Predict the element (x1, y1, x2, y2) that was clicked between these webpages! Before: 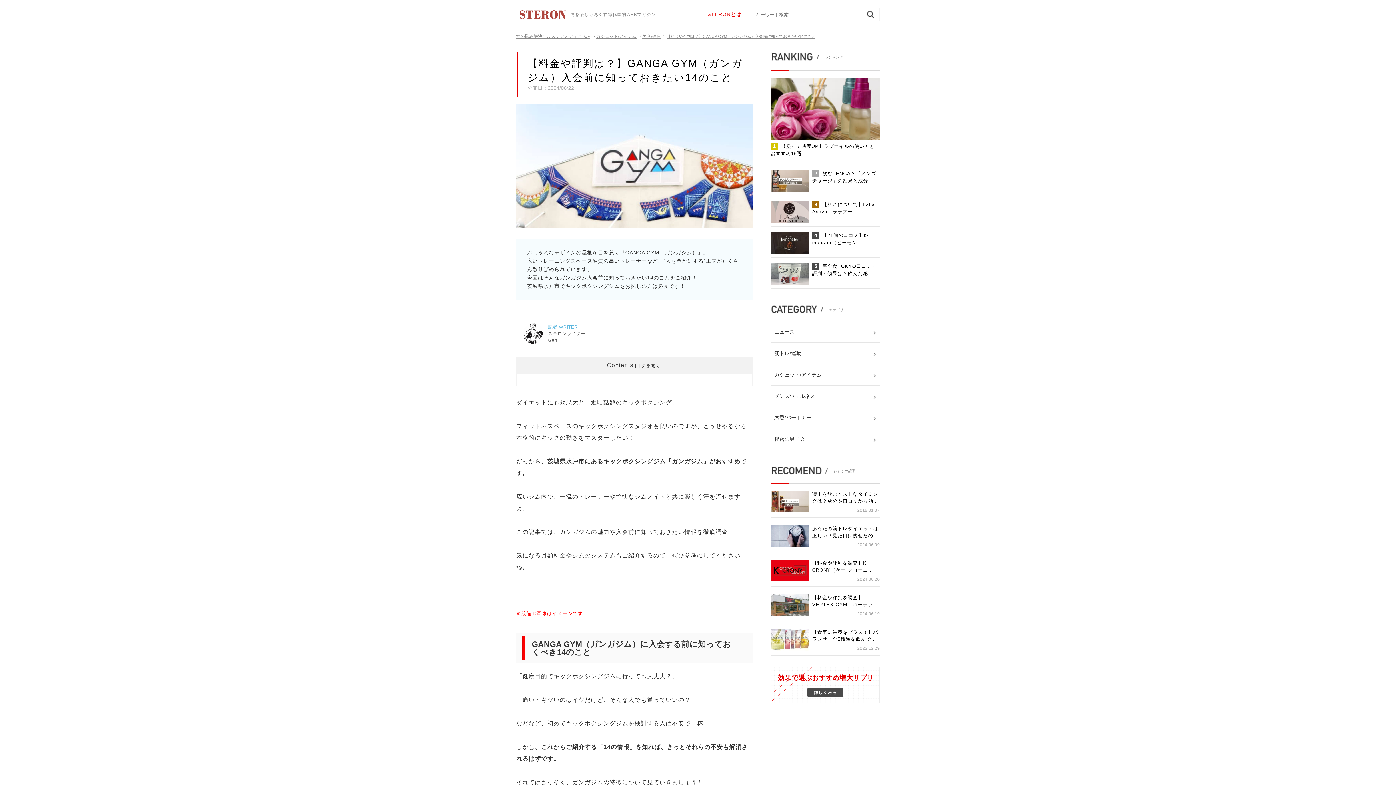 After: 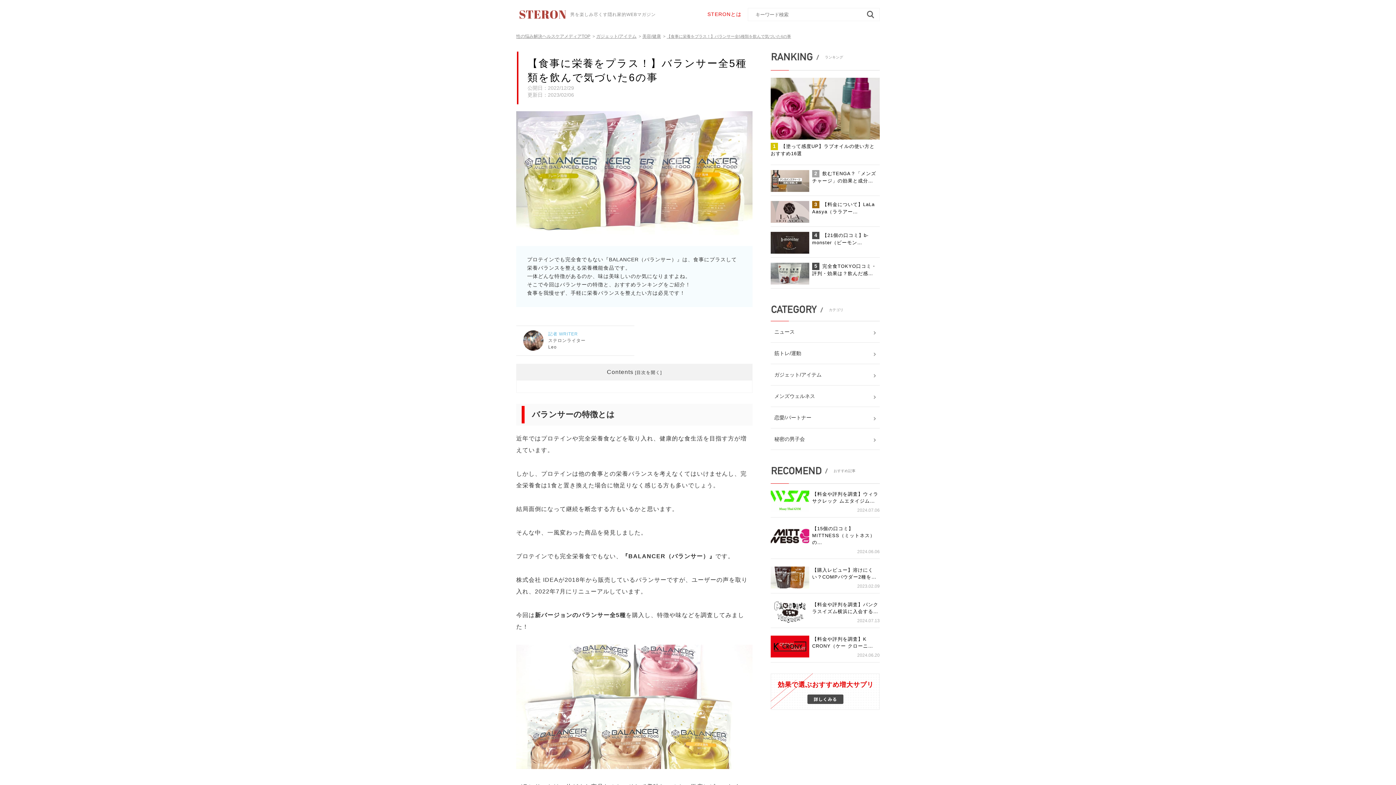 Action: label: 【食事に栄養をプラス！】バランサー全5種類を飲んで…

2022.12.29 bbox: (770, 629, 880, 652)